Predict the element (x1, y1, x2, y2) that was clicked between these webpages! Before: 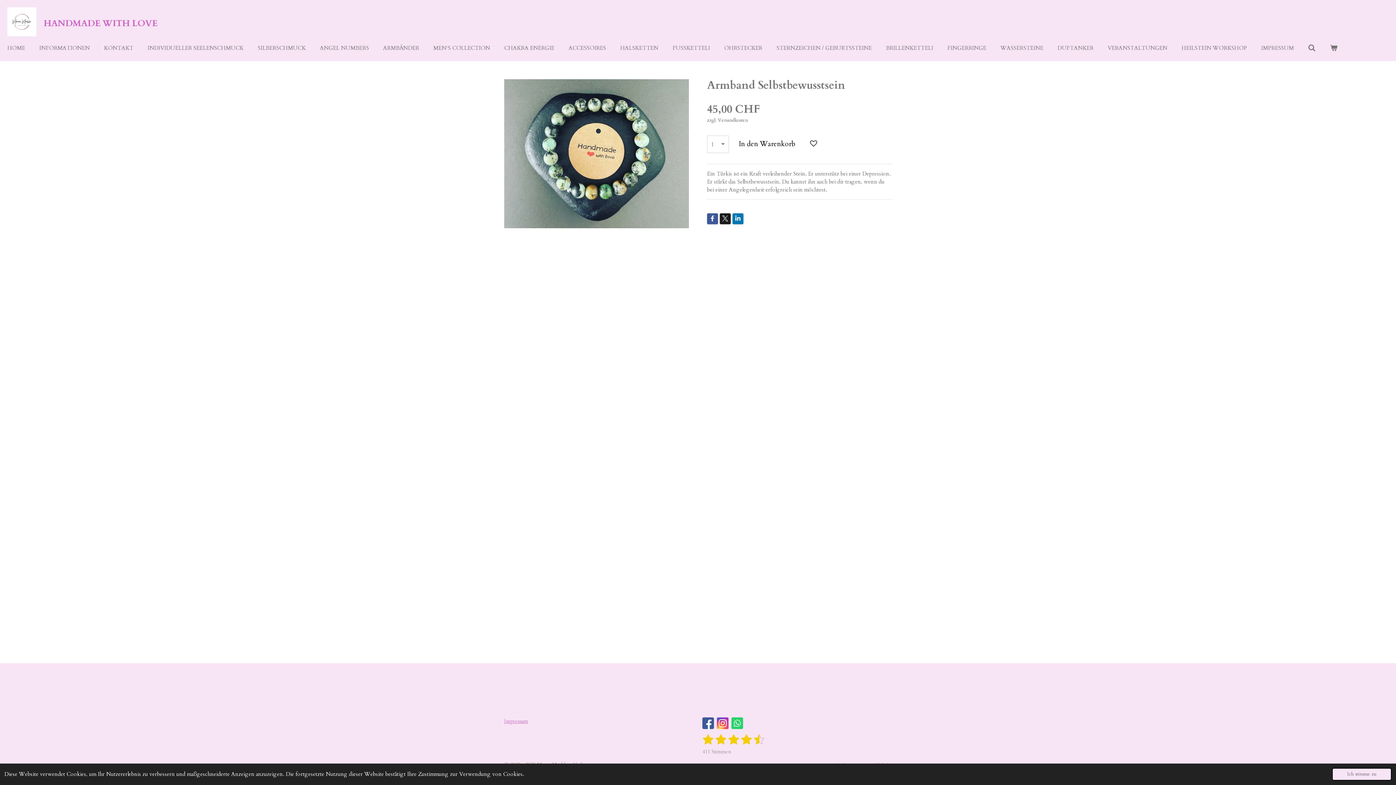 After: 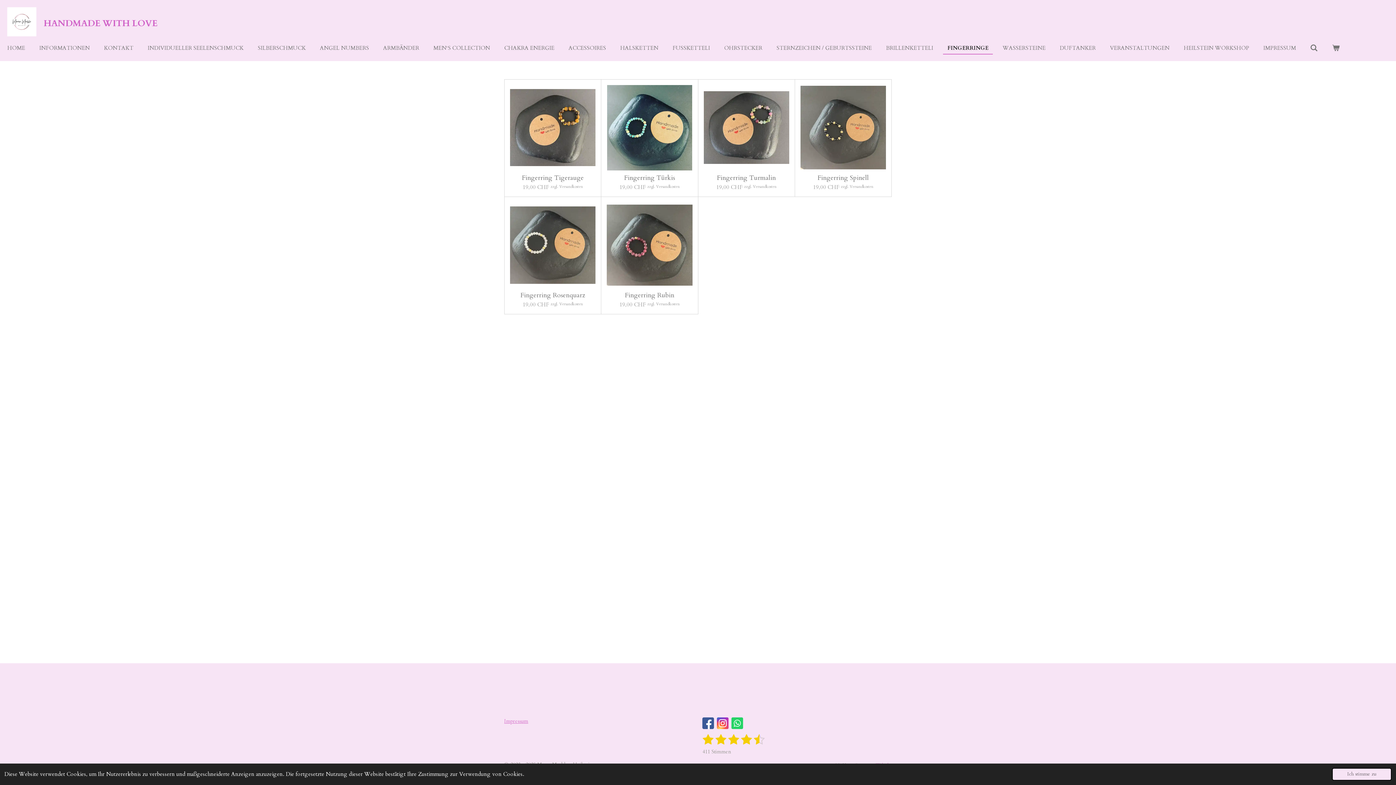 Action: bbox: (943, 42, 990, 53) label: FINGERRINGE